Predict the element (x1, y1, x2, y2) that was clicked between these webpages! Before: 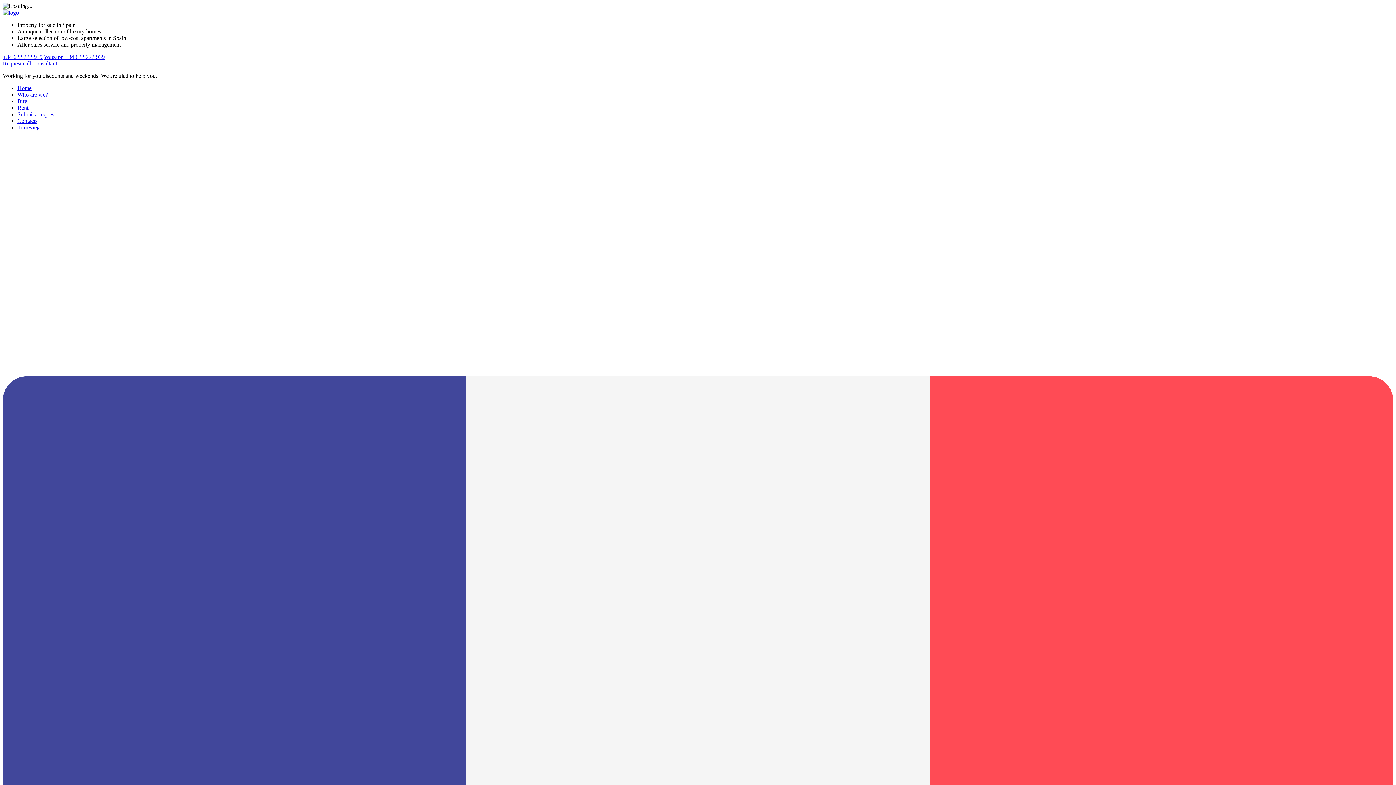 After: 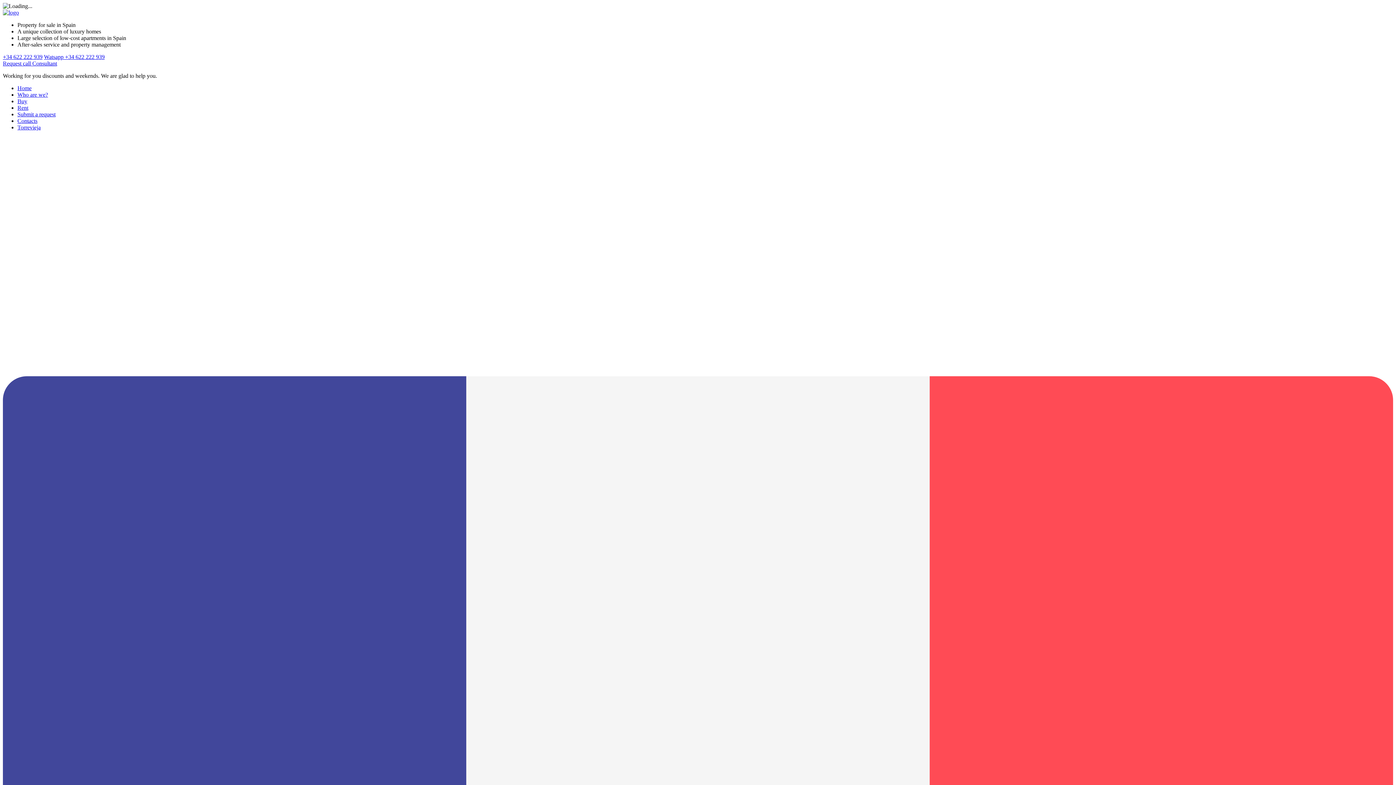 Action: label: Buy bbox: (17, 98, 27, 104)